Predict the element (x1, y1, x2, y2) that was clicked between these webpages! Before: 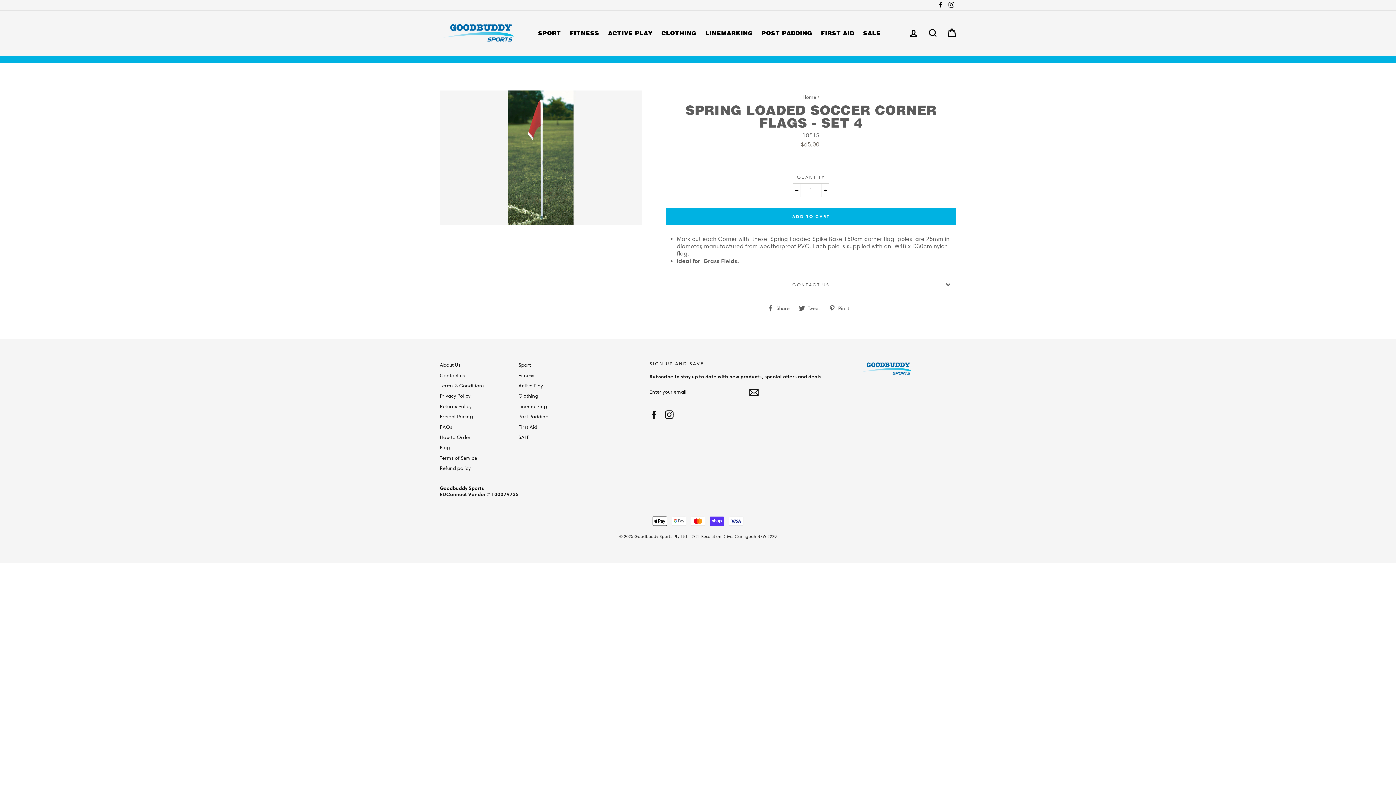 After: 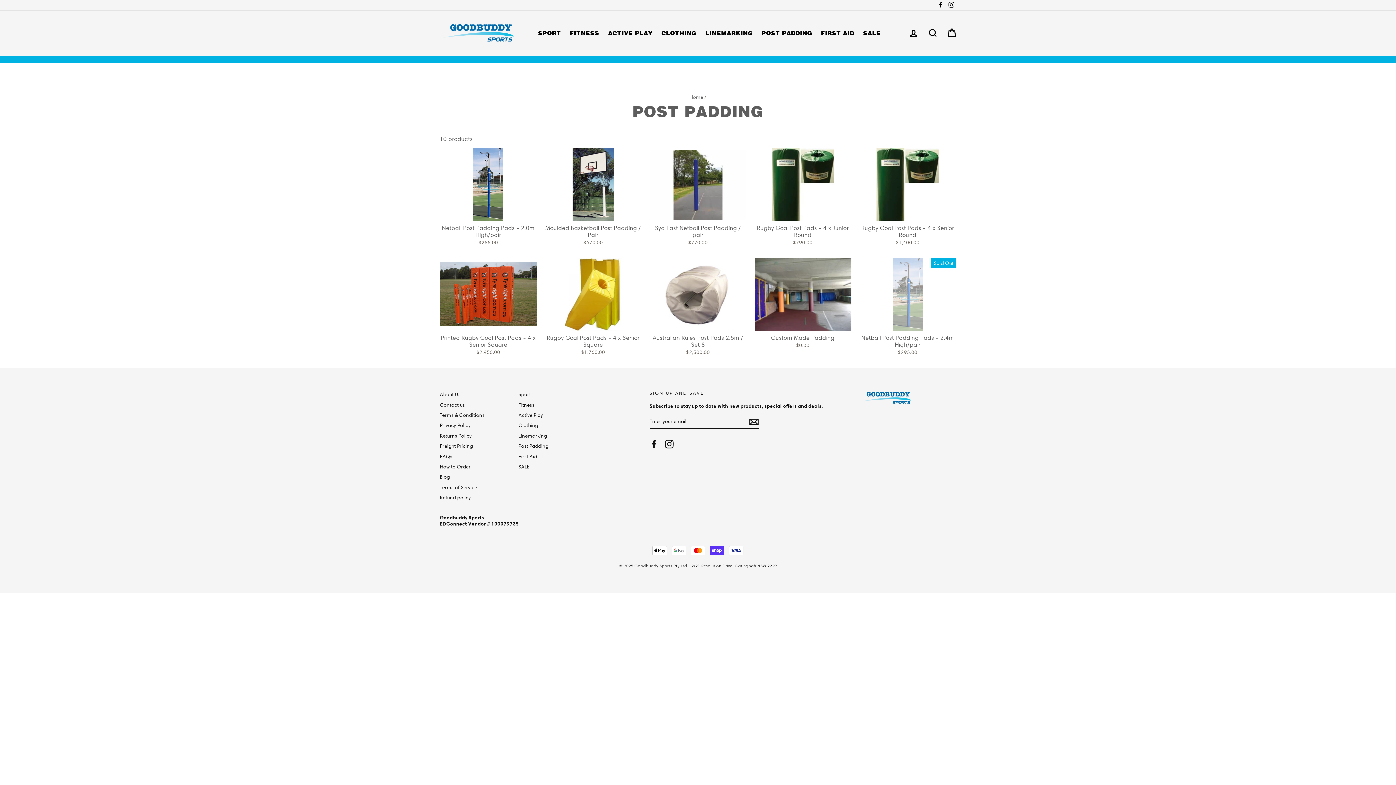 Action: label: POST PADDING bbox: (758, 27, 815, 38)